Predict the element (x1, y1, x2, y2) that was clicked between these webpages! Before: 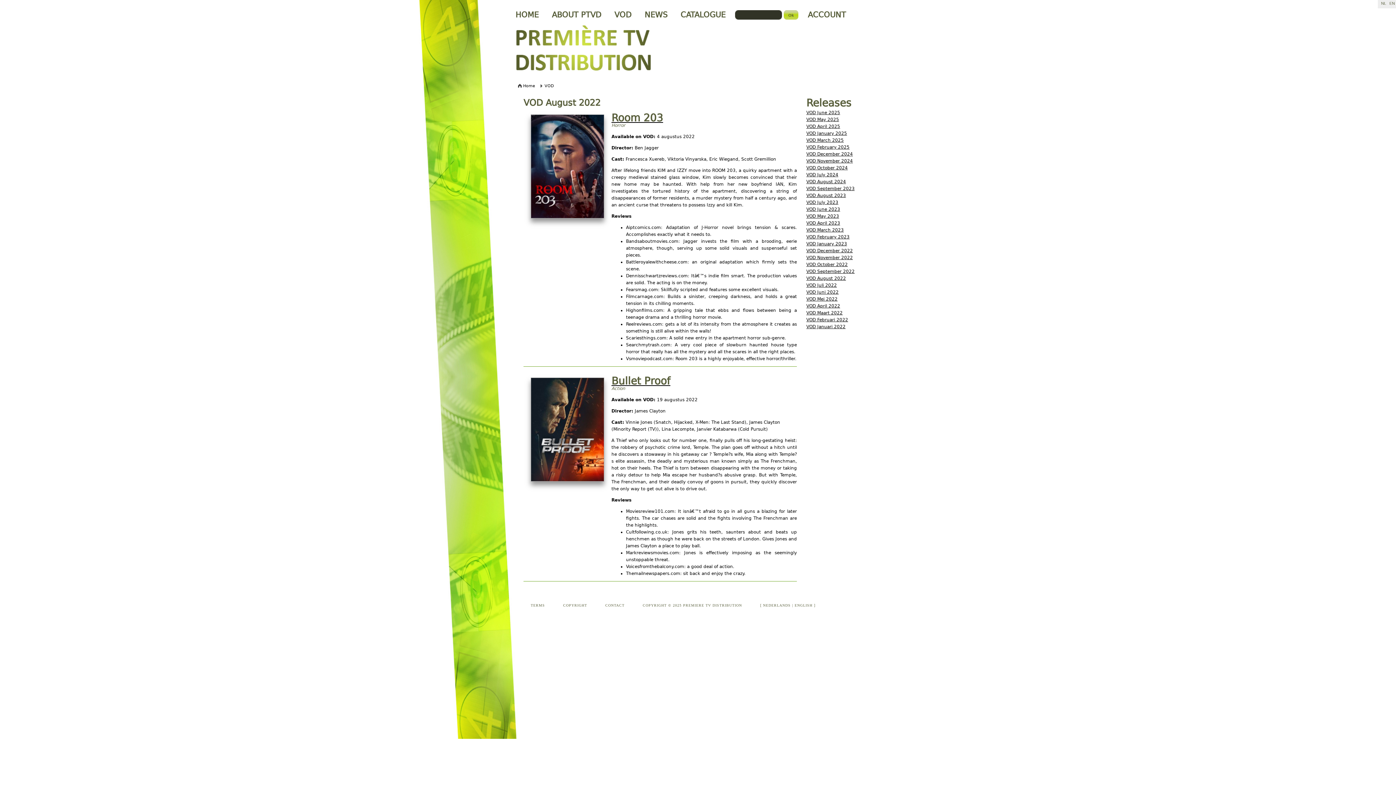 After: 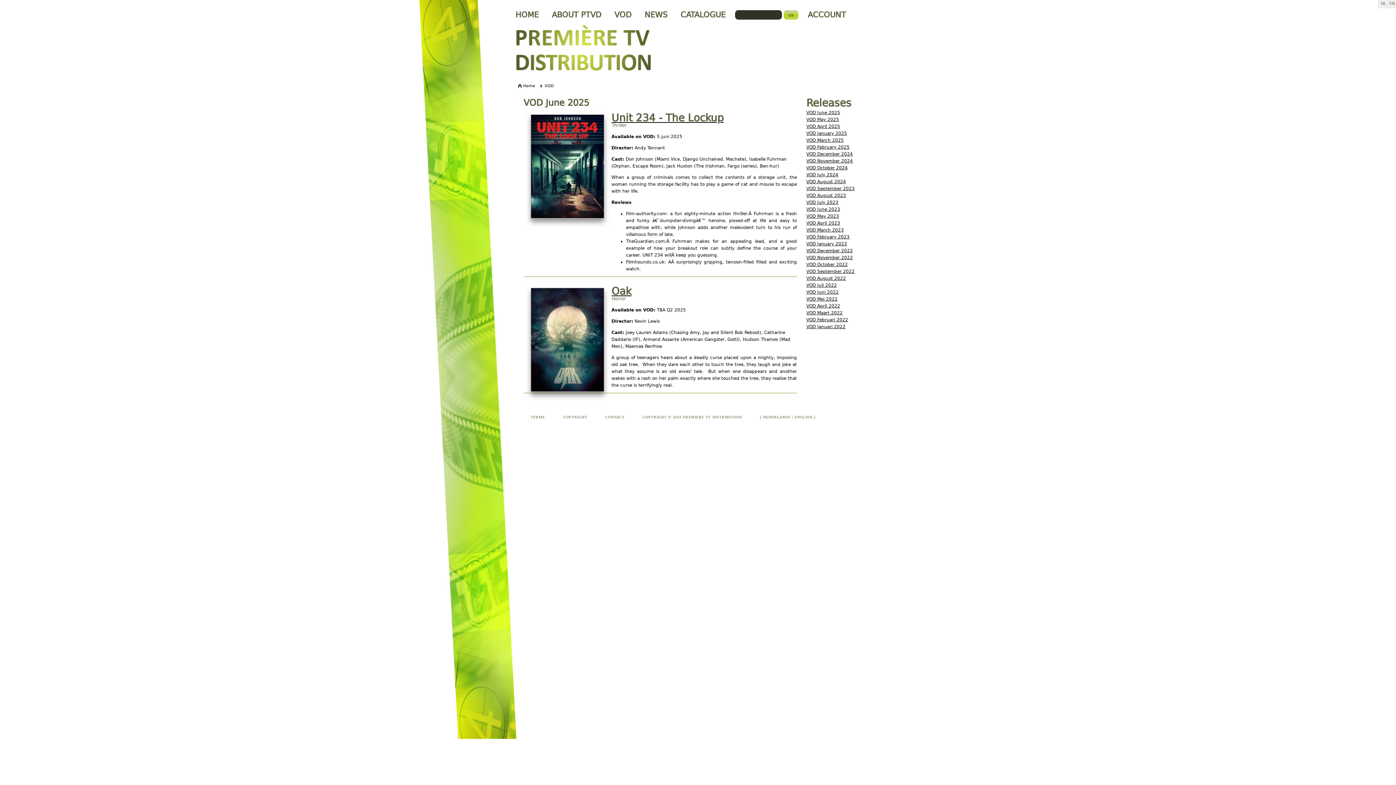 Action: label: VOD June 2025 bbox: (806, 110, 840, 115)